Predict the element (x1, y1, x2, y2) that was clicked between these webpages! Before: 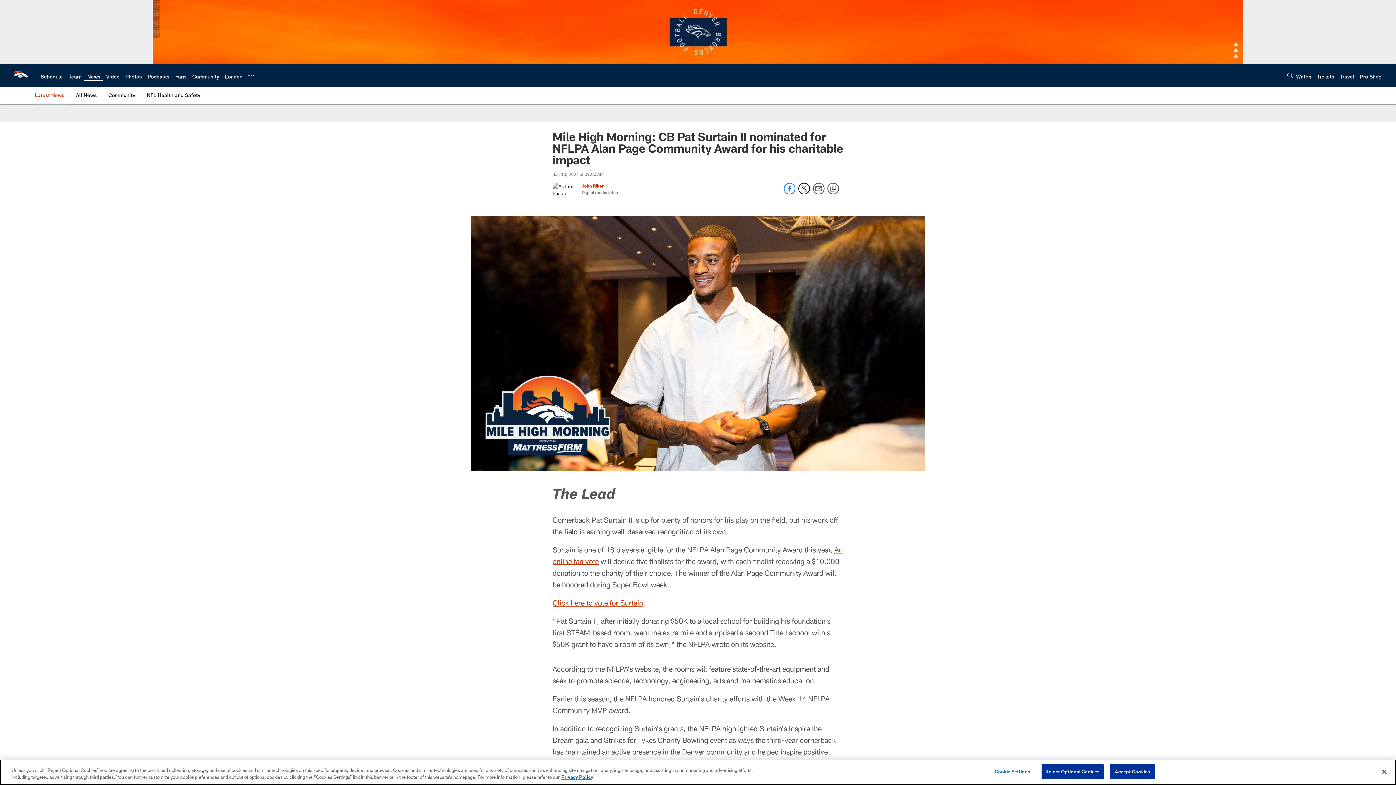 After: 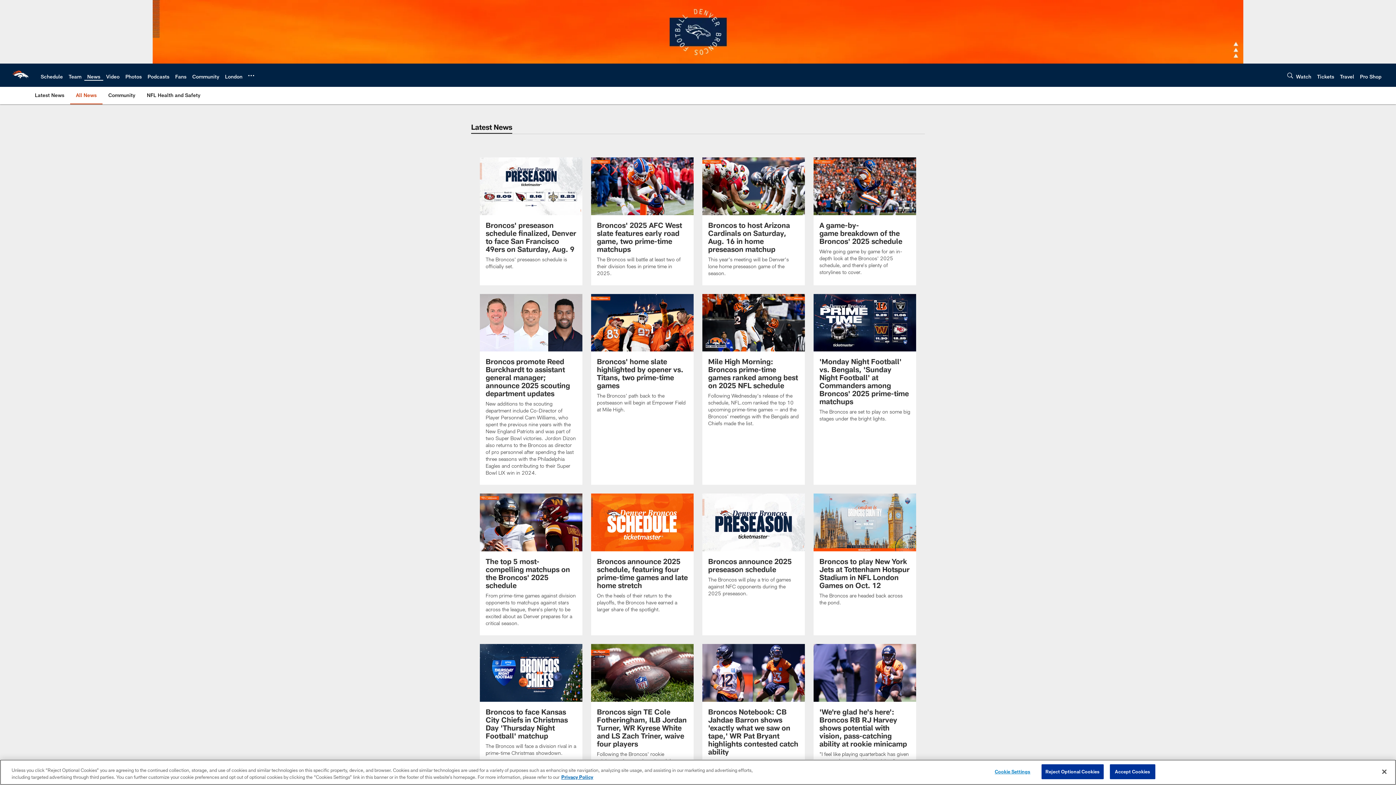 Action: label: All News bbox: (73, 86, 99, 103)